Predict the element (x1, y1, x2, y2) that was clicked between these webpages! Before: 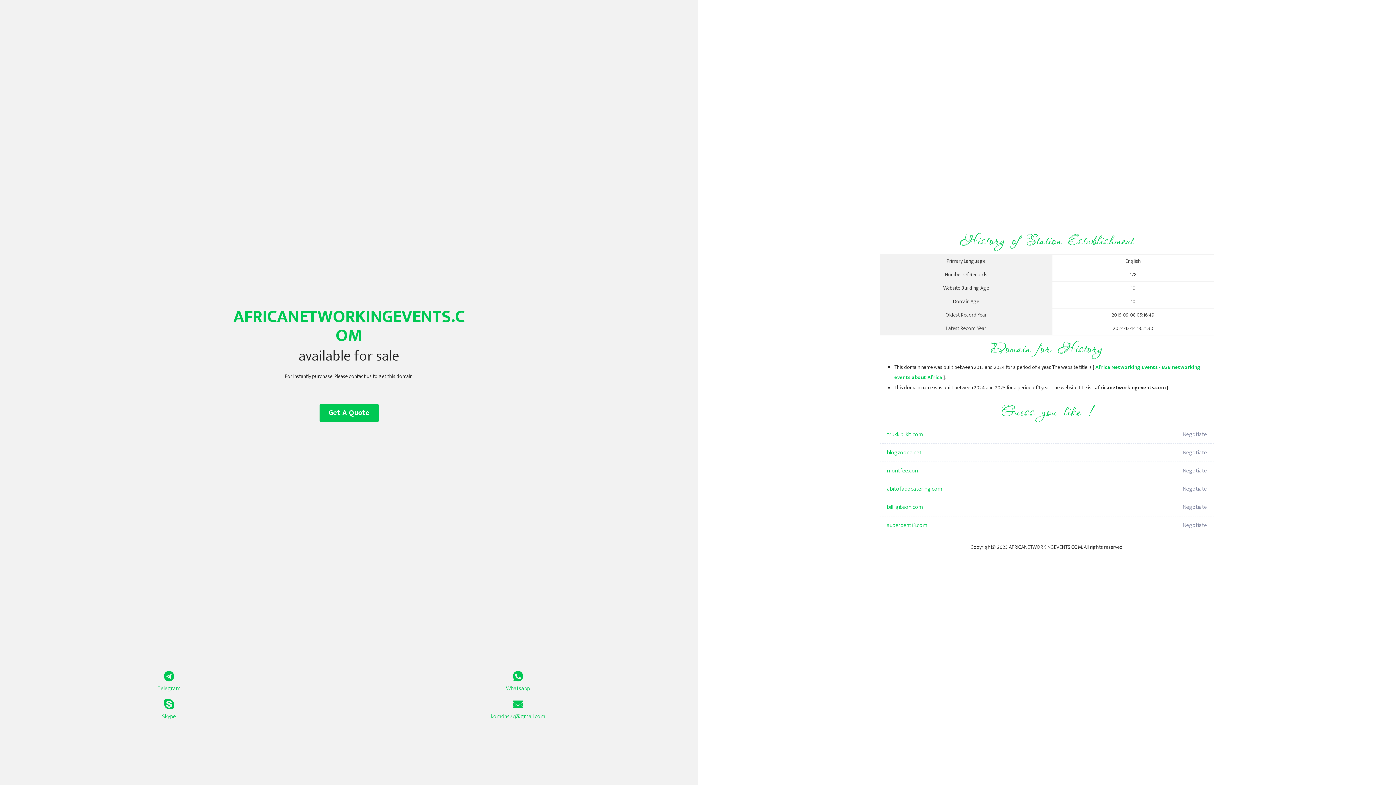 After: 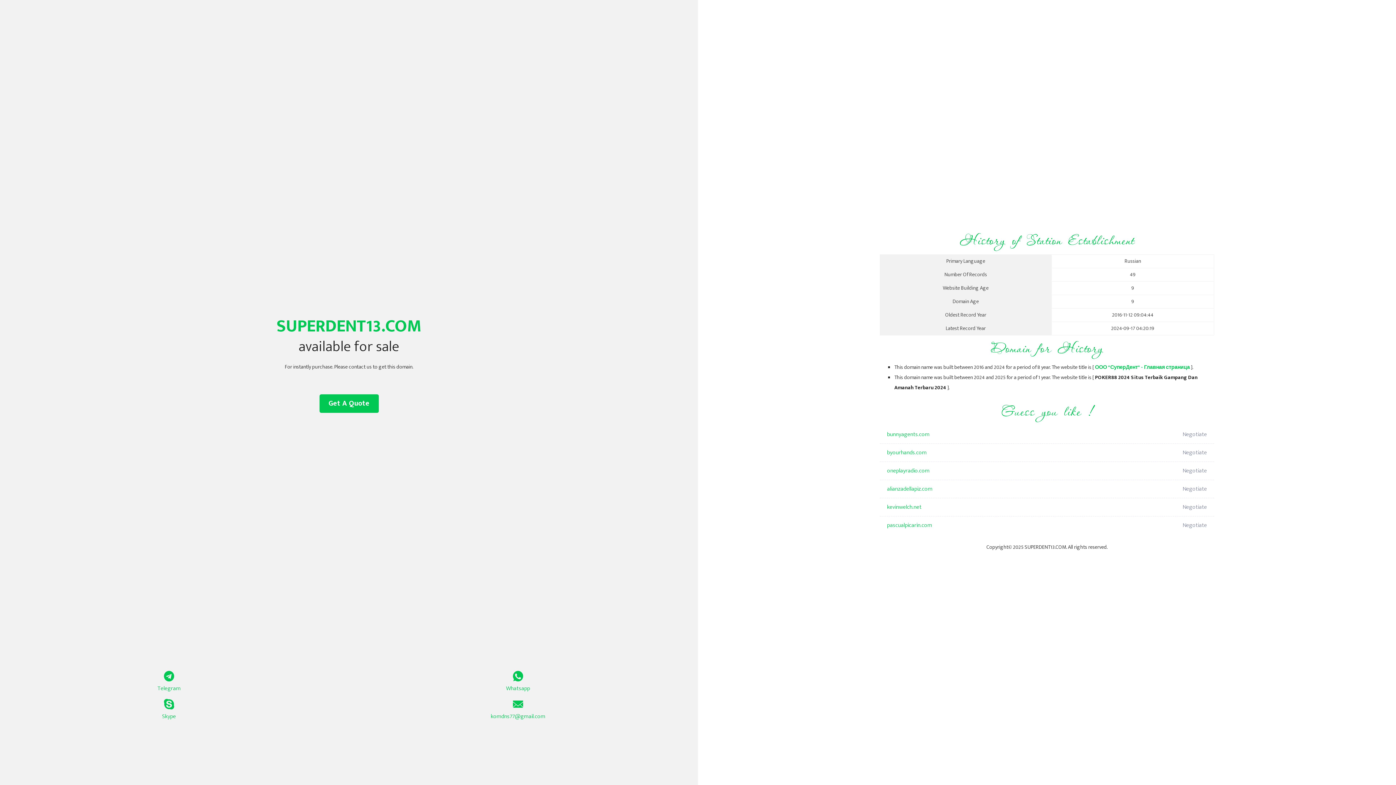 Action: label: superdent13.com bbox: (887, 516, 1098, 534)